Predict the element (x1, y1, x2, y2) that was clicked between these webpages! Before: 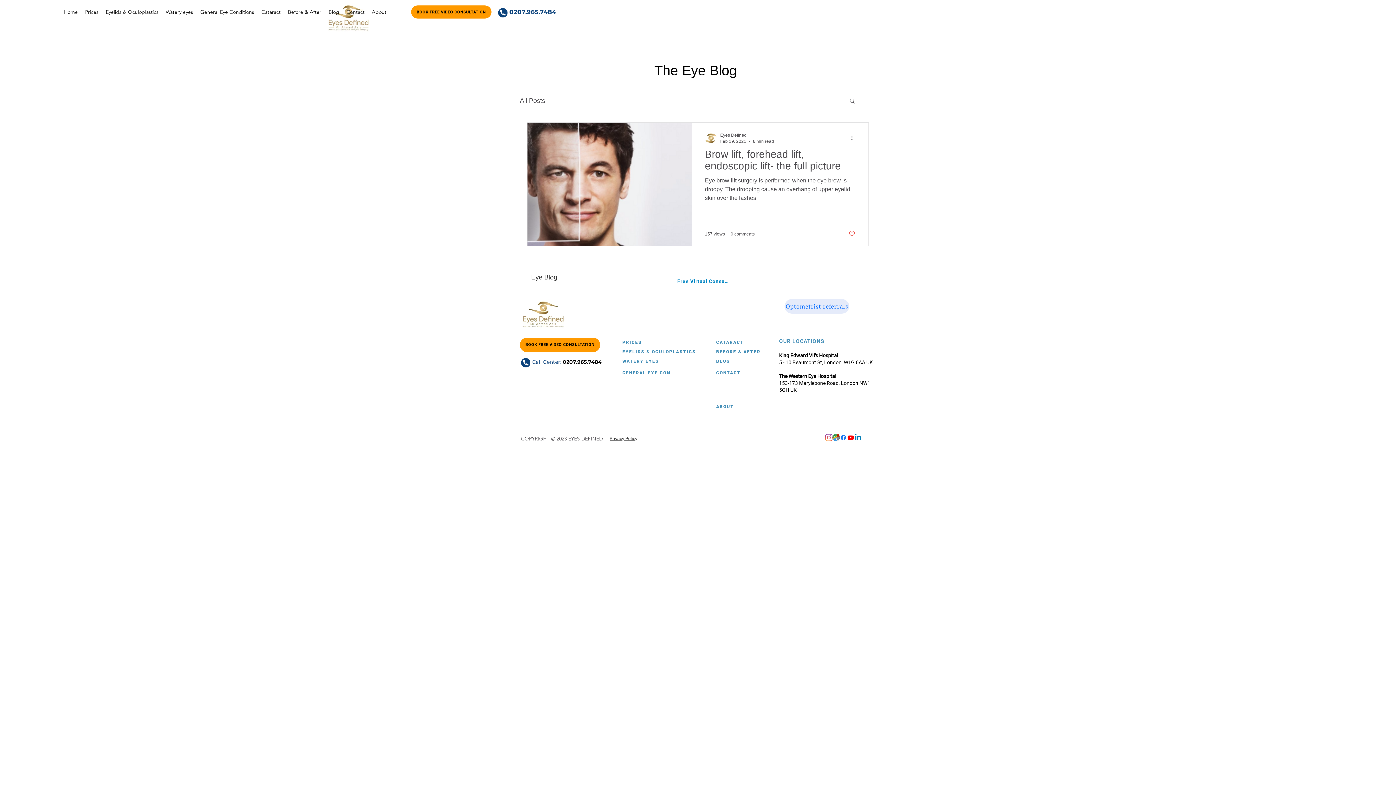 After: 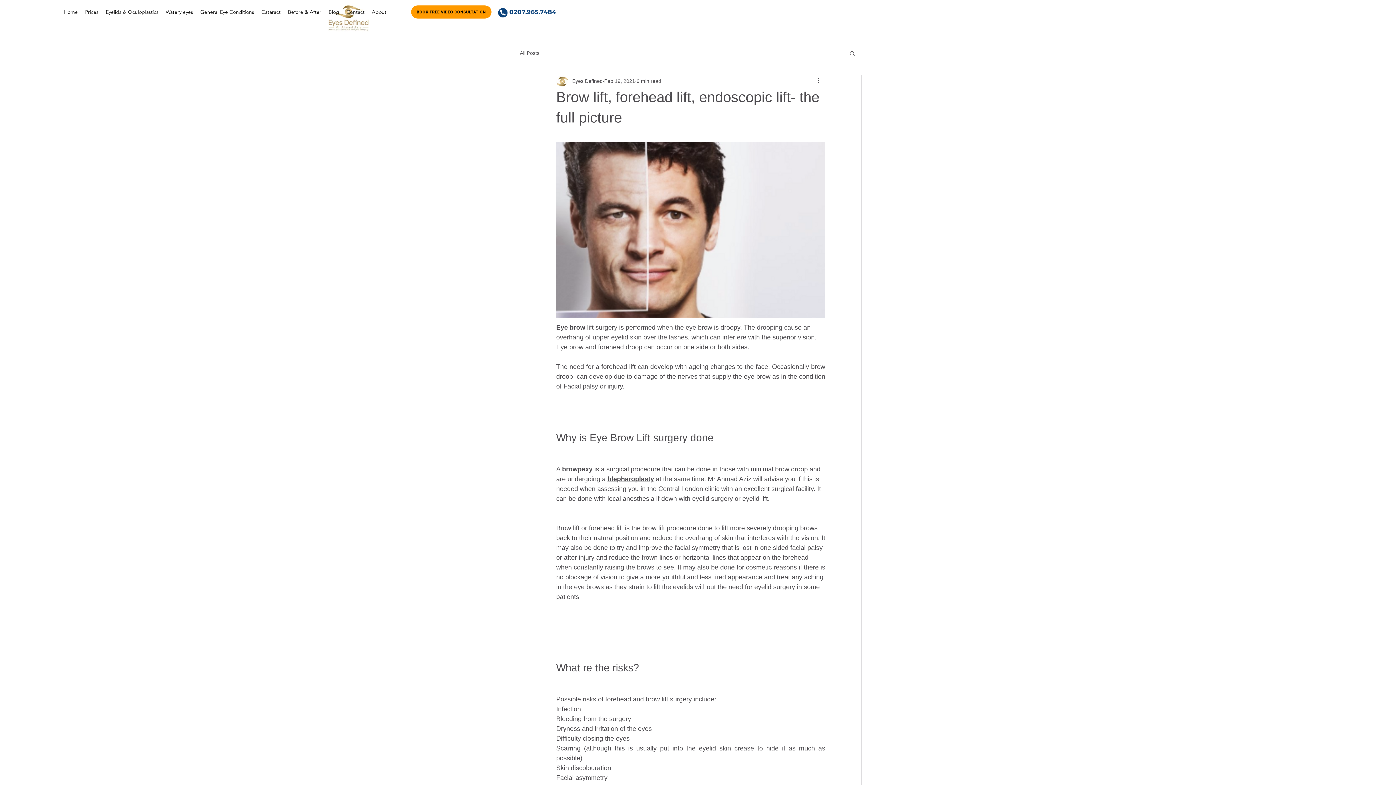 Action: label: Brow lift, forehead lift, endoscopic lift- the full picture bbox: (705, 148, 855, 176)